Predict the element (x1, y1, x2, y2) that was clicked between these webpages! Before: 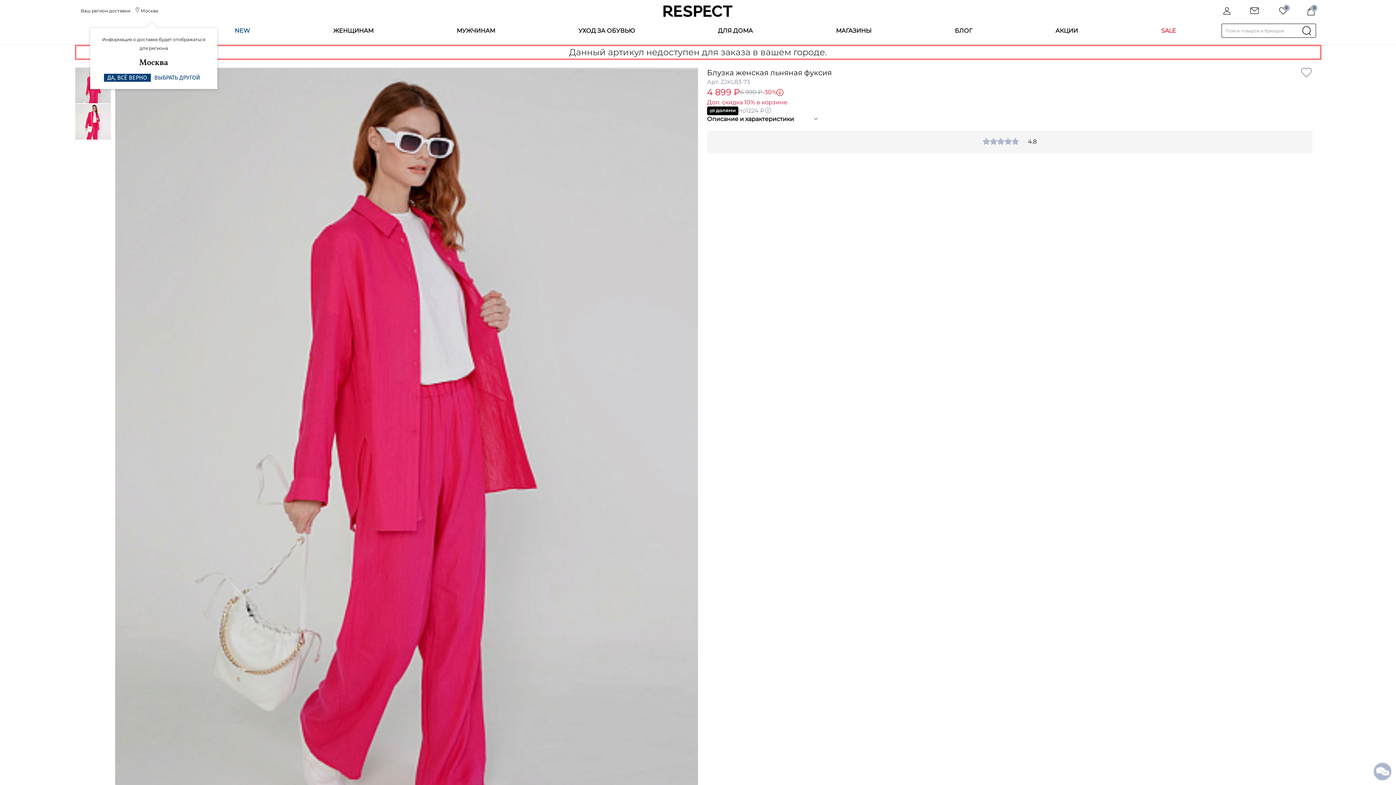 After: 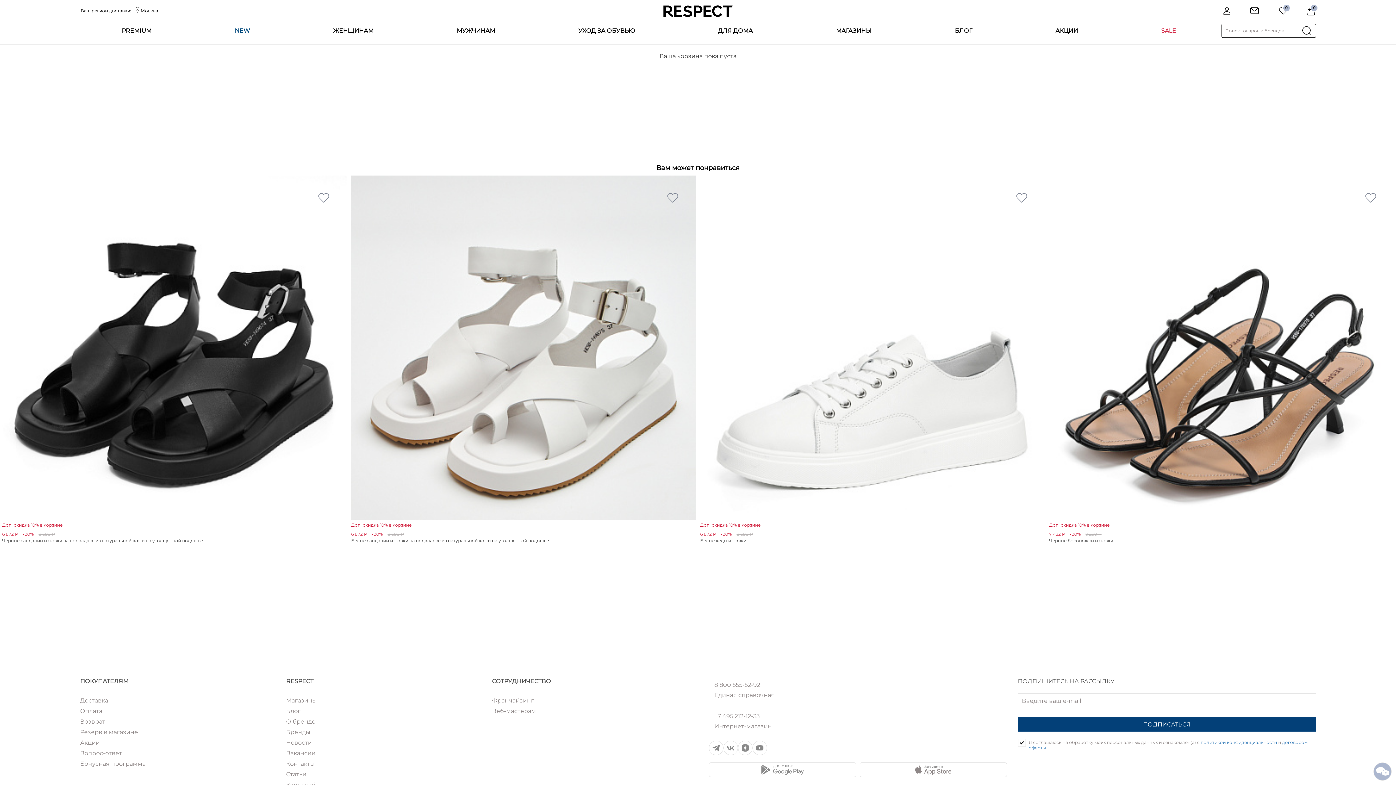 Action: bbox: (1307, 8, 1315, 13) label: 0